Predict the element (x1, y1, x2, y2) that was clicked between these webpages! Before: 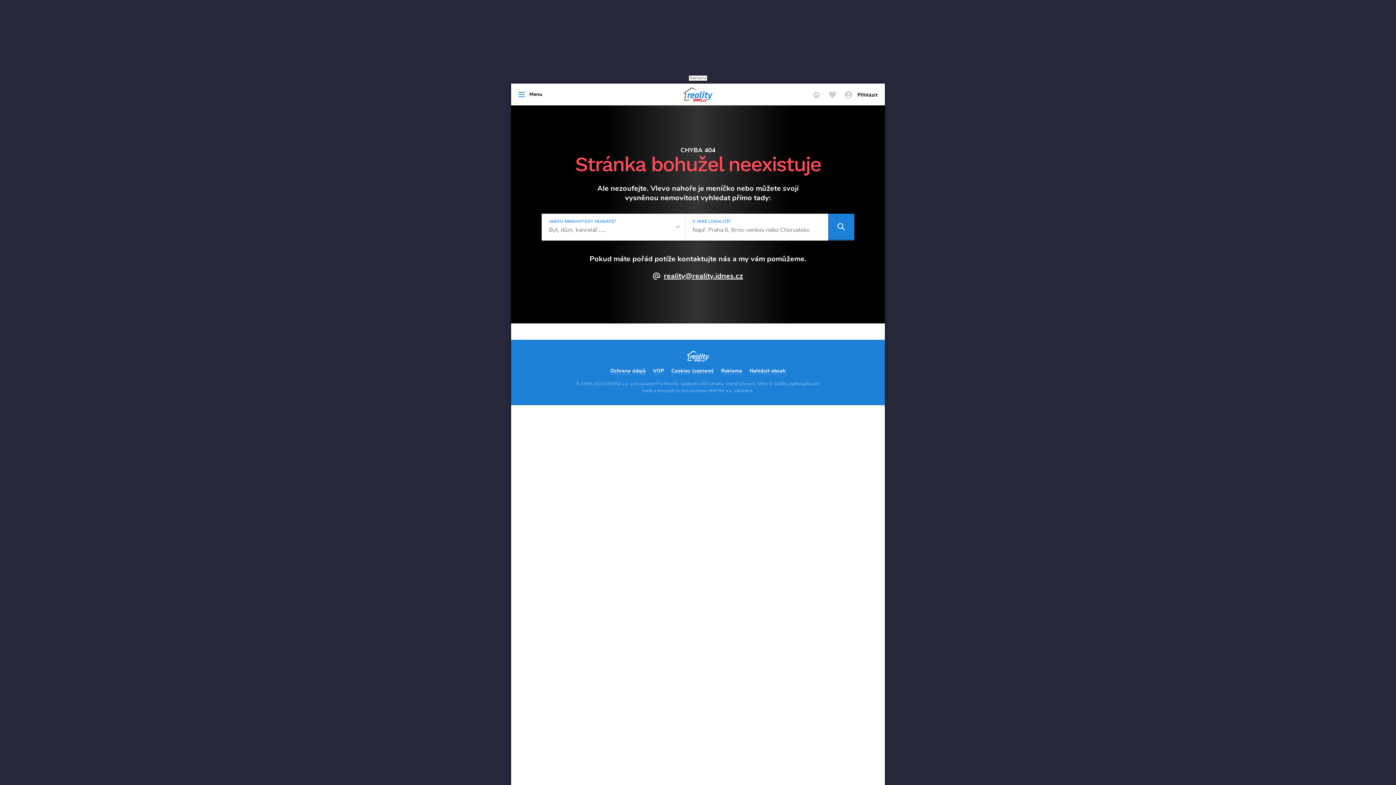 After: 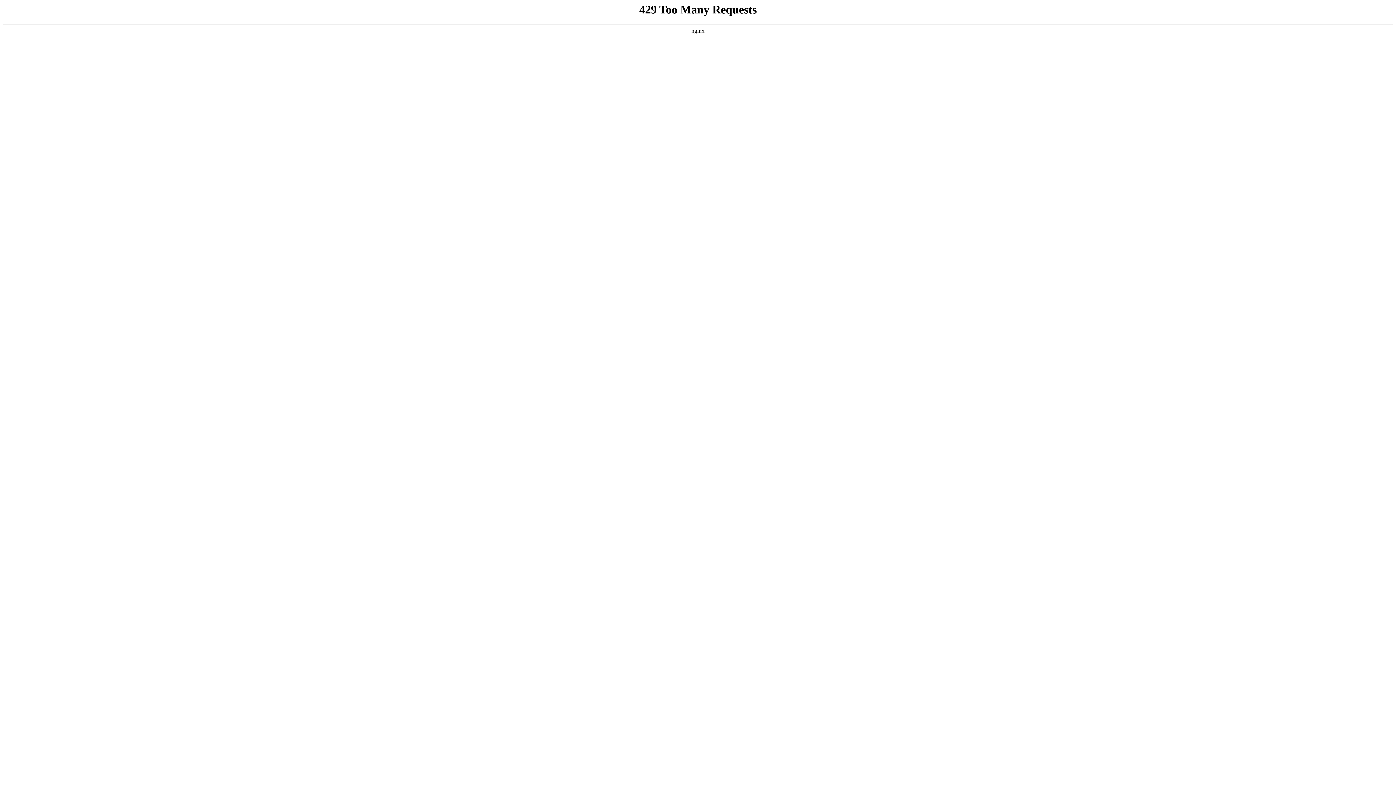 Action: bbox: (828, 213, 854, 240)